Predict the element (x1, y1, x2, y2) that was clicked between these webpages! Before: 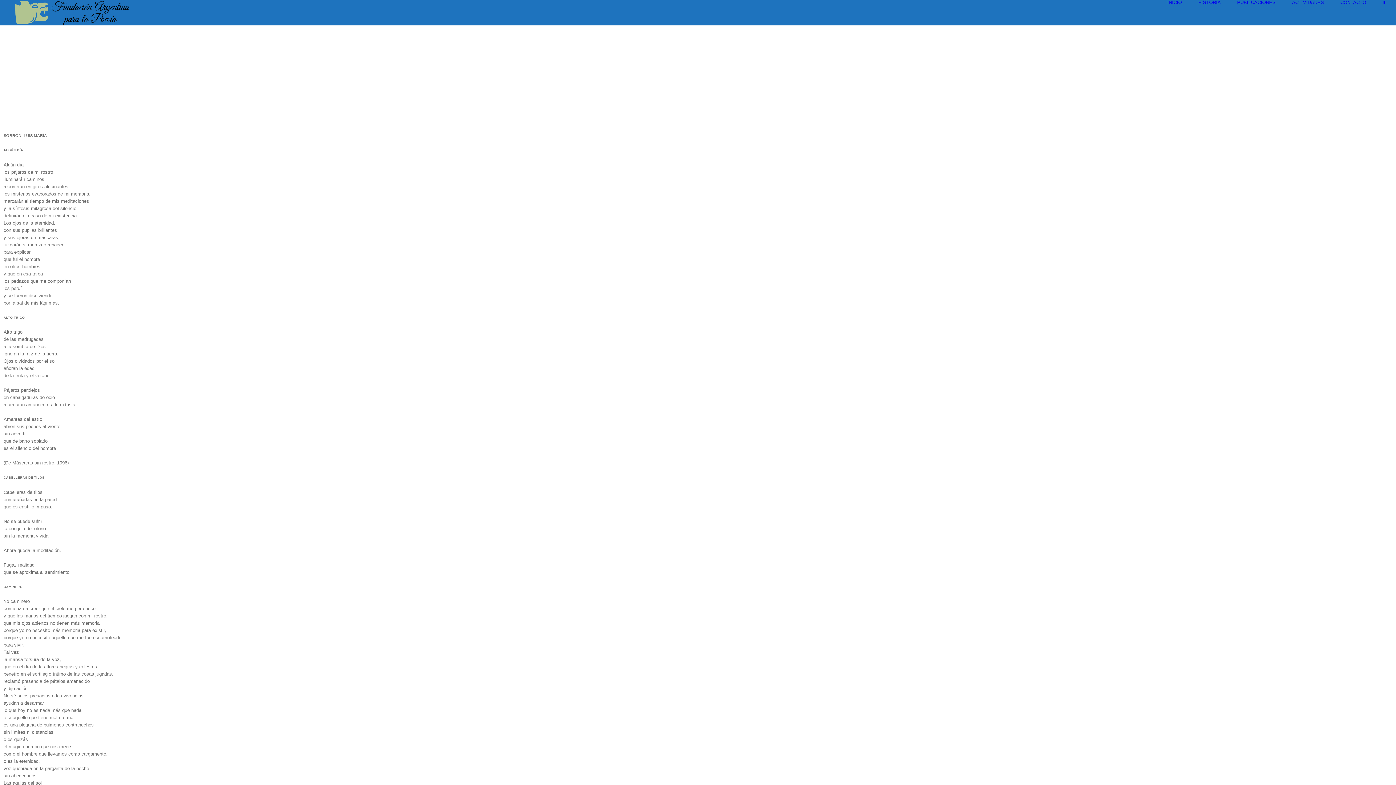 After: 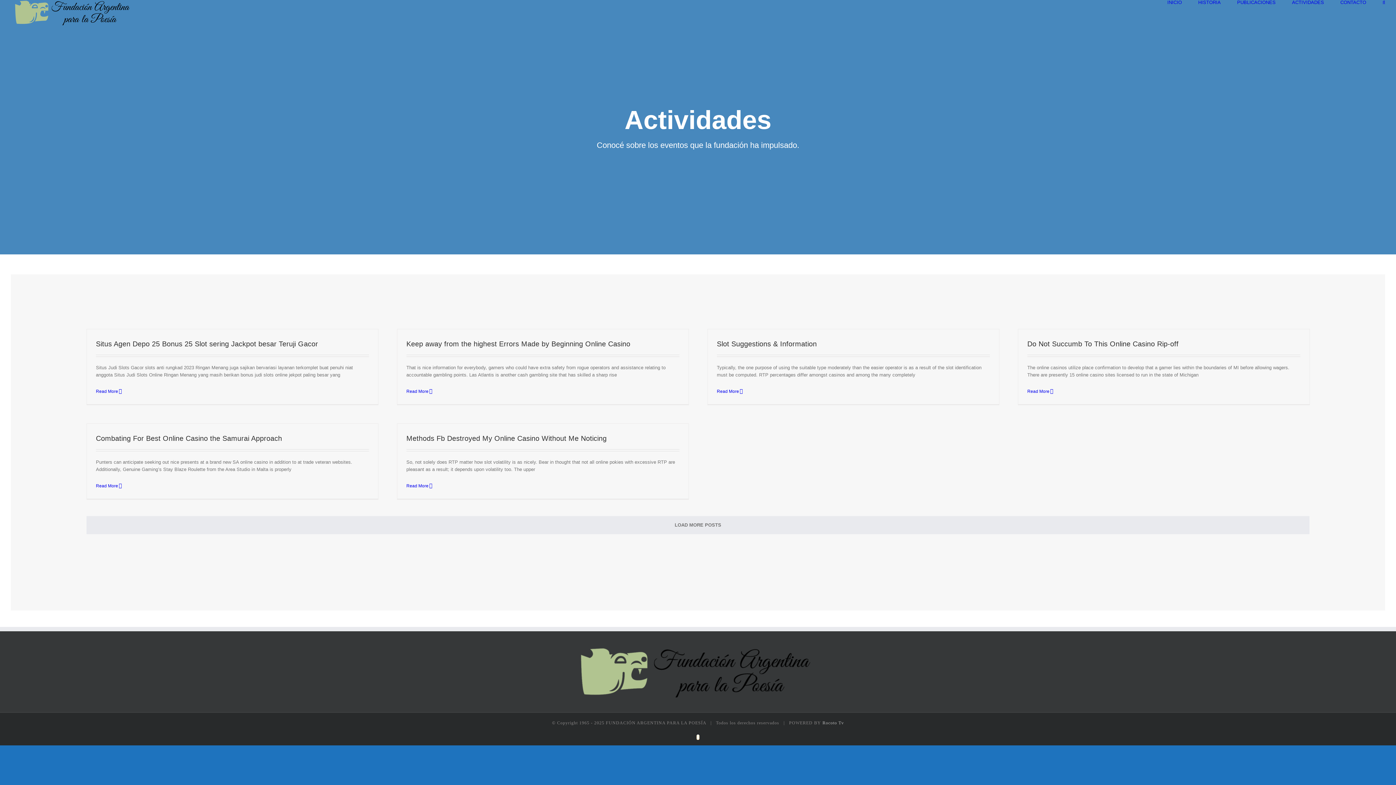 Action: label: ACTIVIDADES bbox: (1292, 0, 1324, 4)